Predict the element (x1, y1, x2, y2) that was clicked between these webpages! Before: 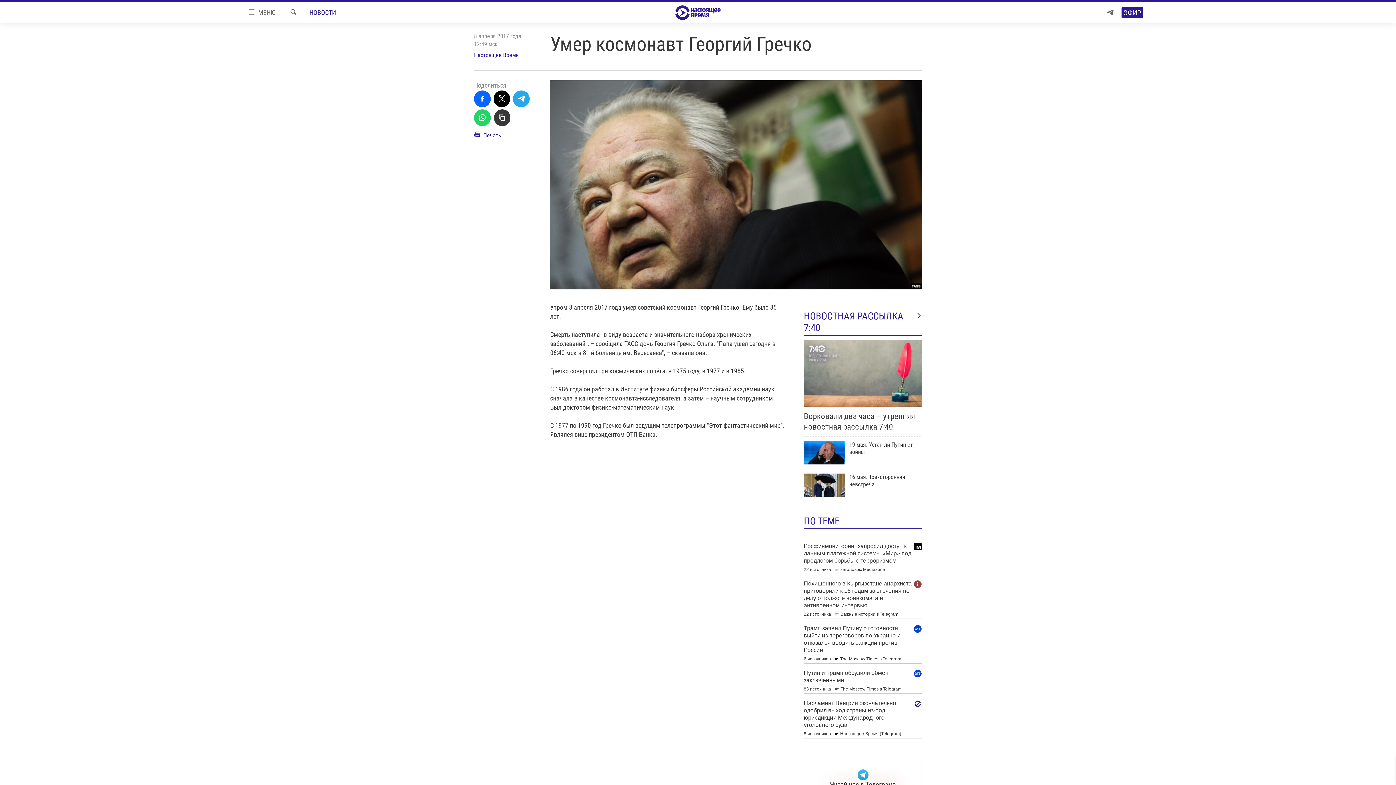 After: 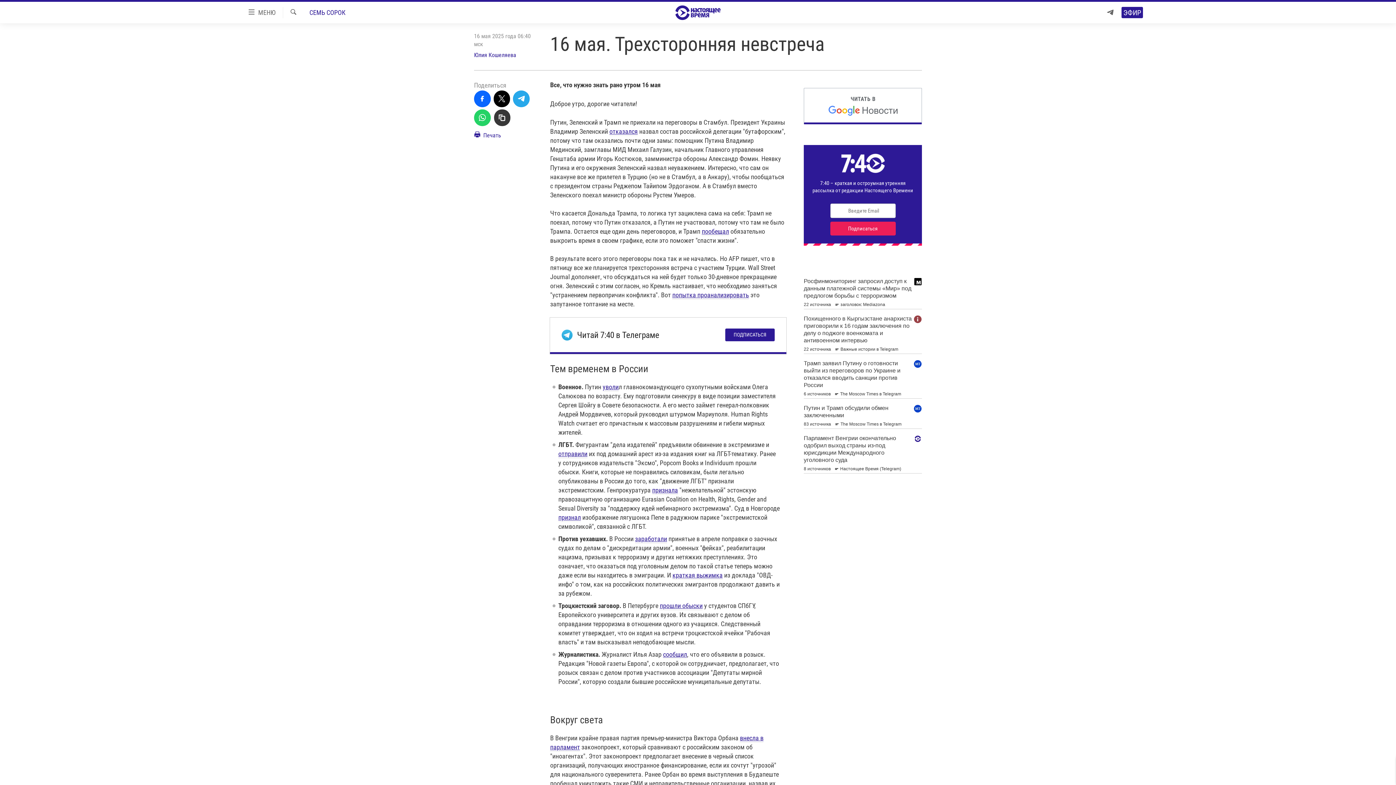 Action: bbox: (804, 473, 845, 497)